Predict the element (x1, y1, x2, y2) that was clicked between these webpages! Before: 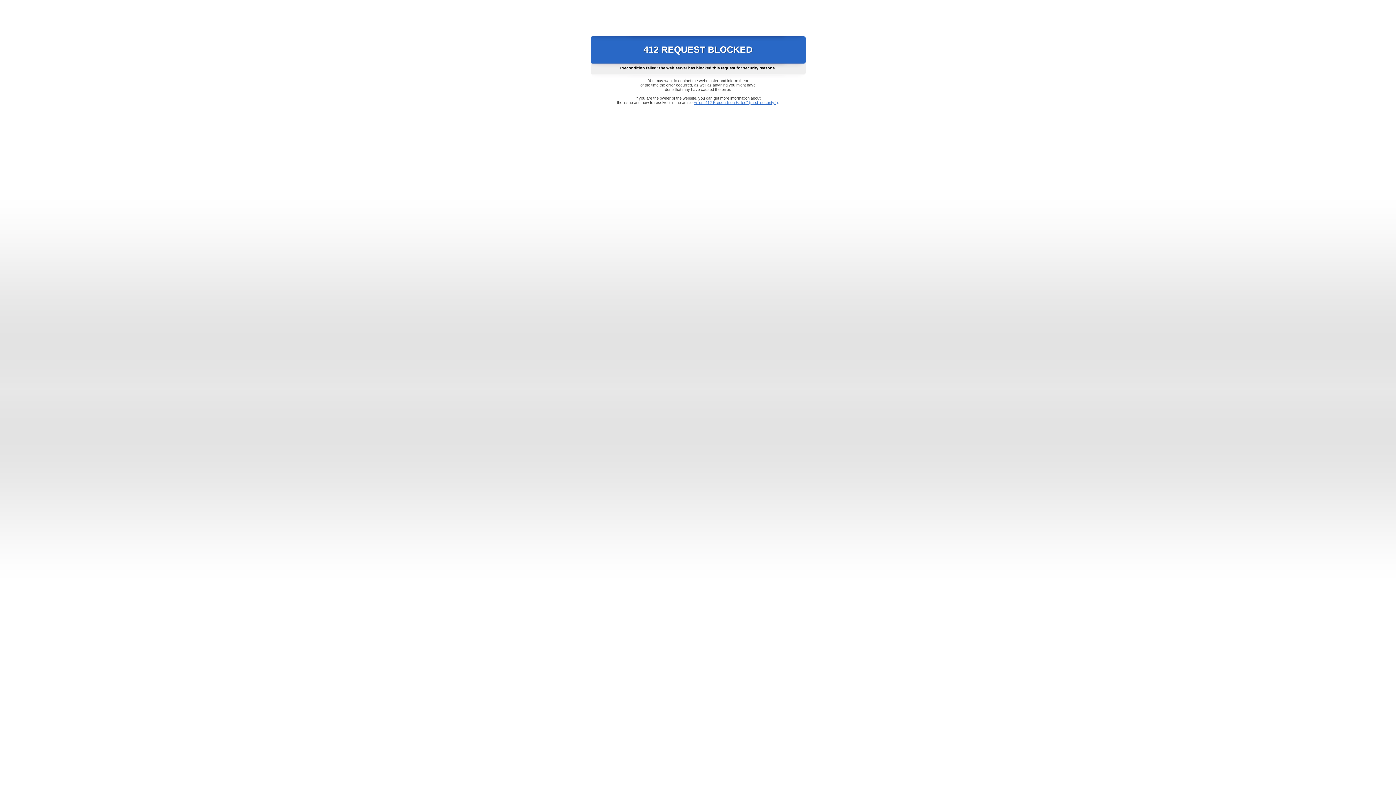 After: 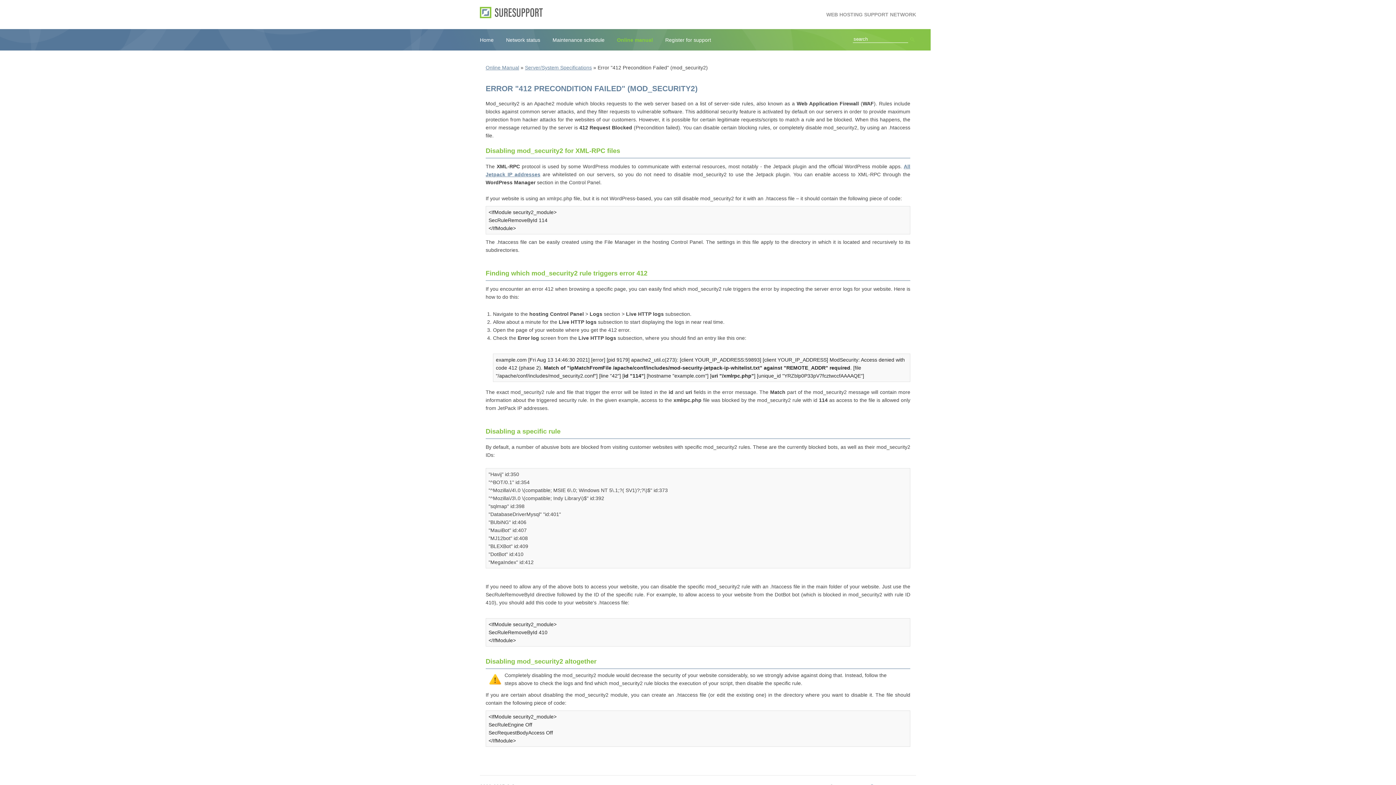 Action: bbox: (693, 100, 778, 104) label: Error "412 Precondition Failed" (mod_security2)